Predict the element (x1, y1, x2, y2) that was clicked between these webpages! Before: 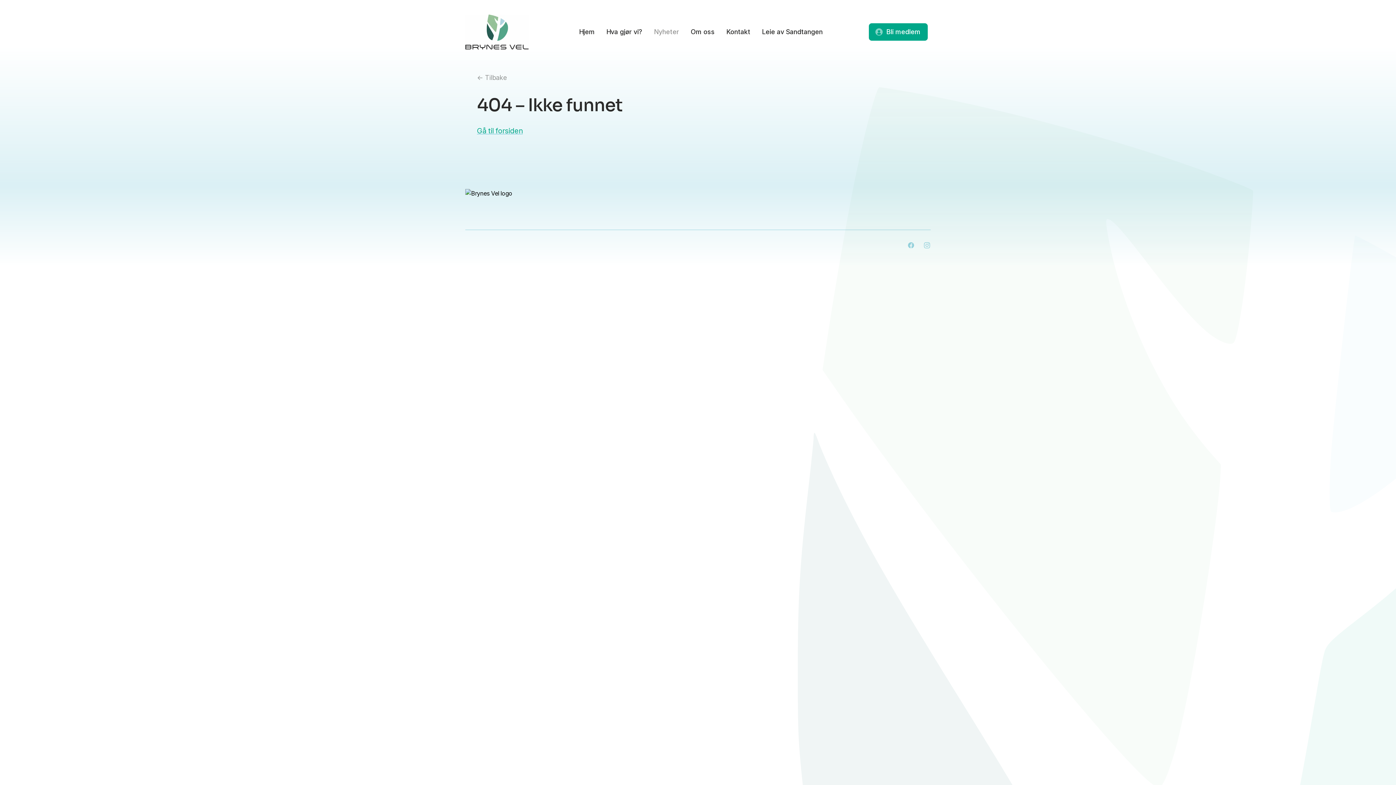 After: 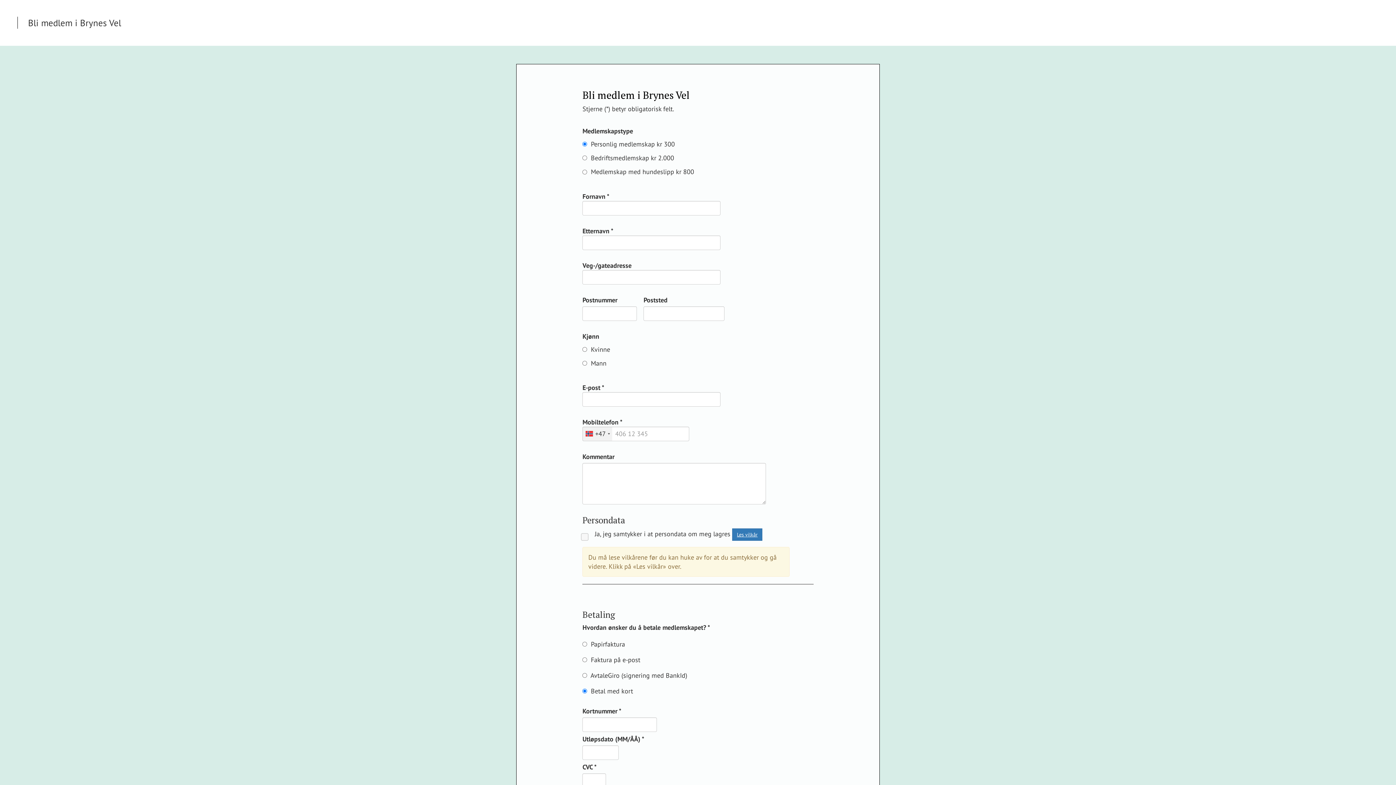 Action: bbox: (869, 23, 928, 40) label: Bli medlem